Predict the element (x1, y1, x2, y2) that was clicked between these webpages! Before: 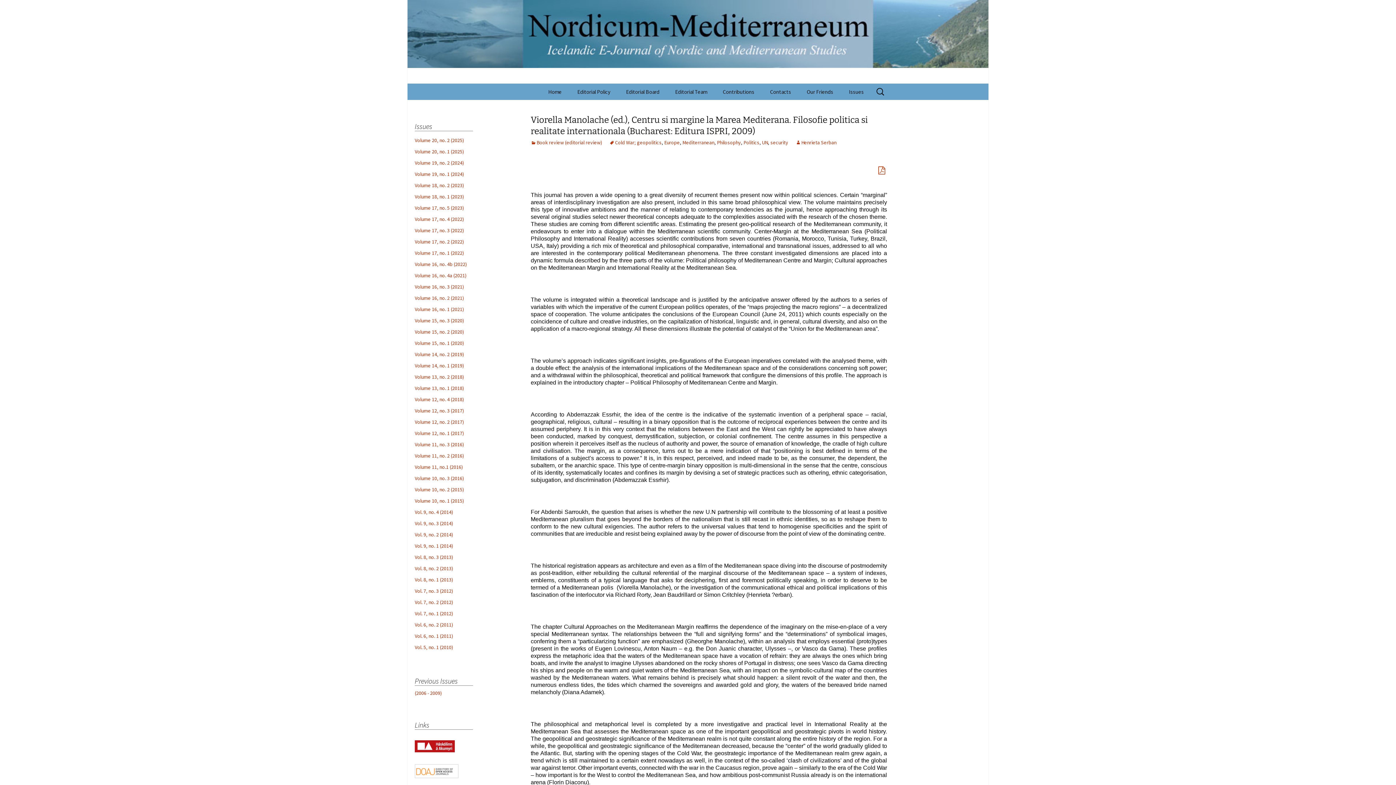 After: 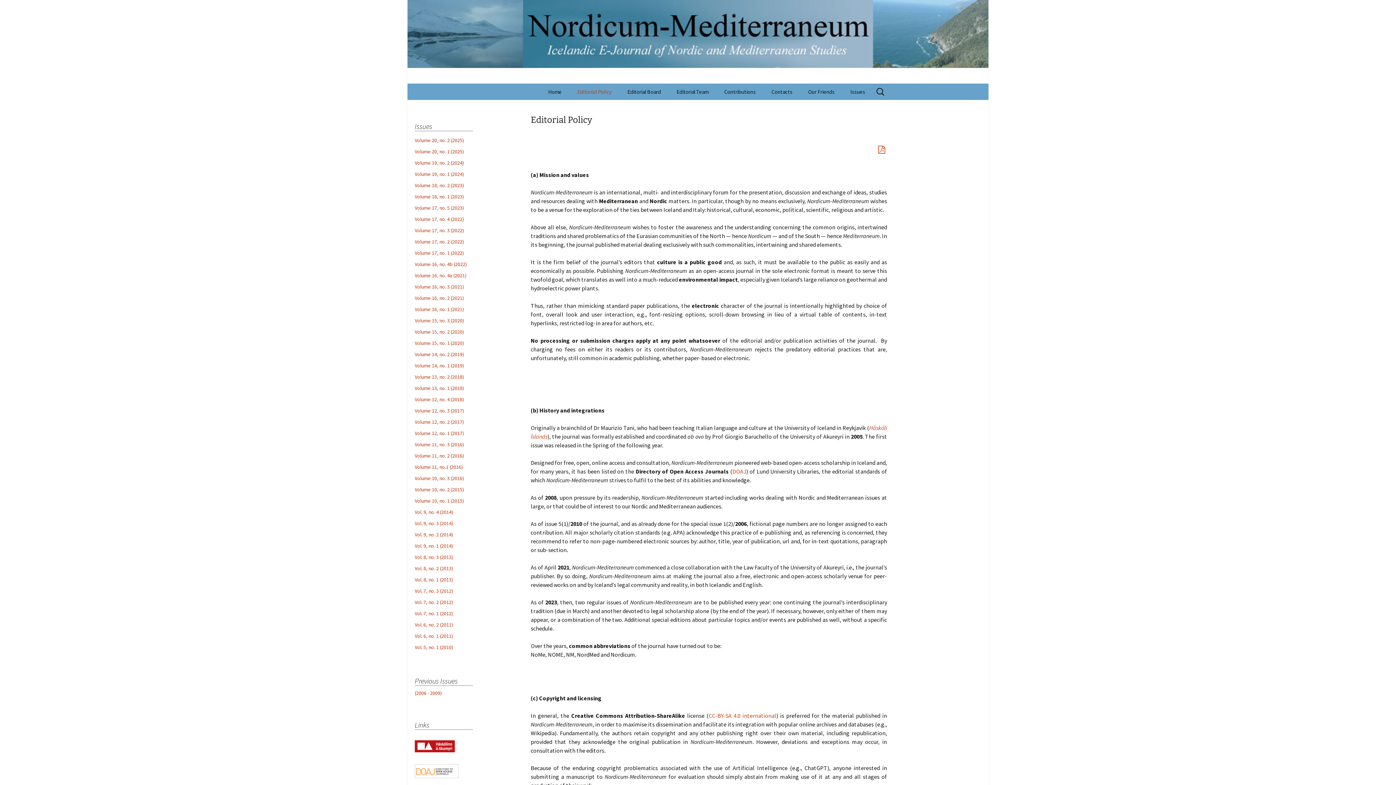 Action: label: Editorial Policy bbox: (570, 83, 617, 100)